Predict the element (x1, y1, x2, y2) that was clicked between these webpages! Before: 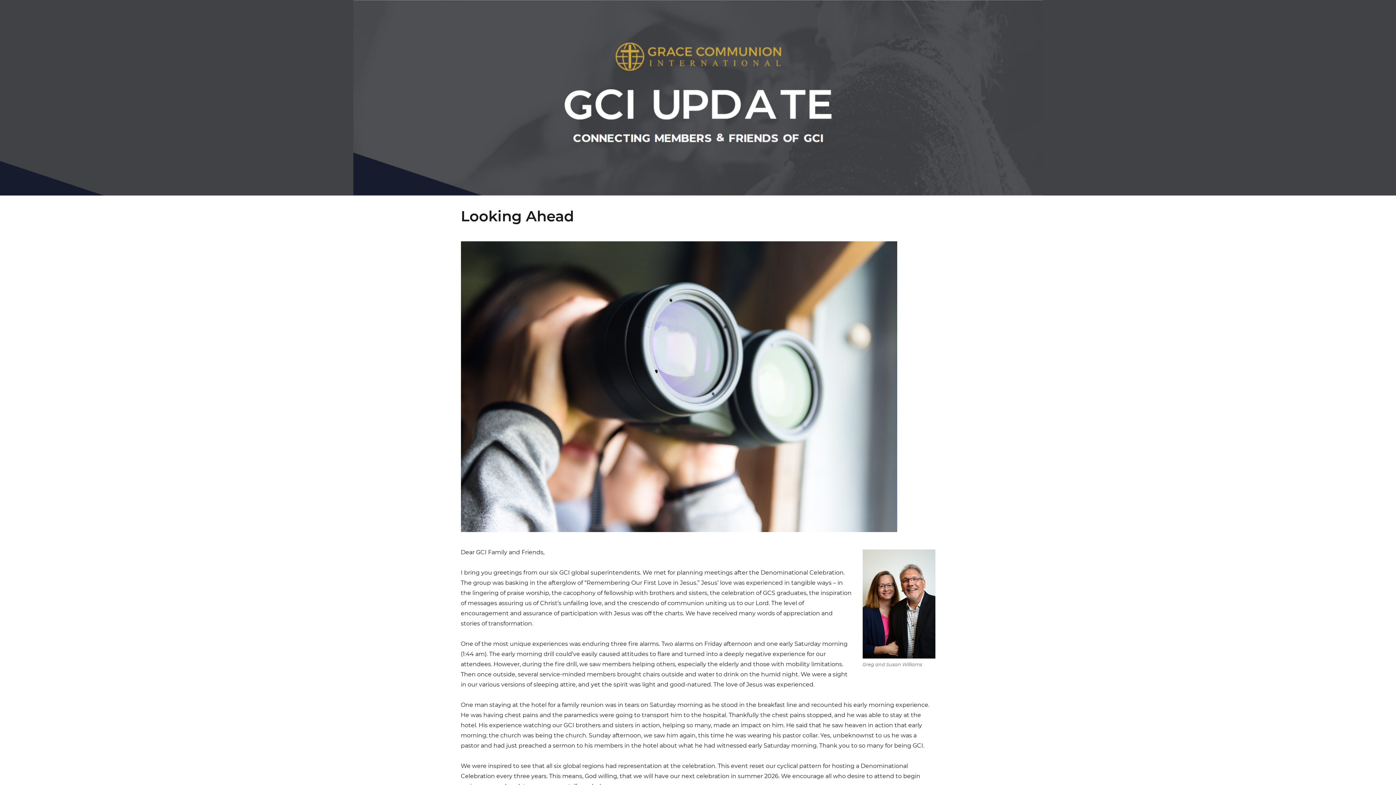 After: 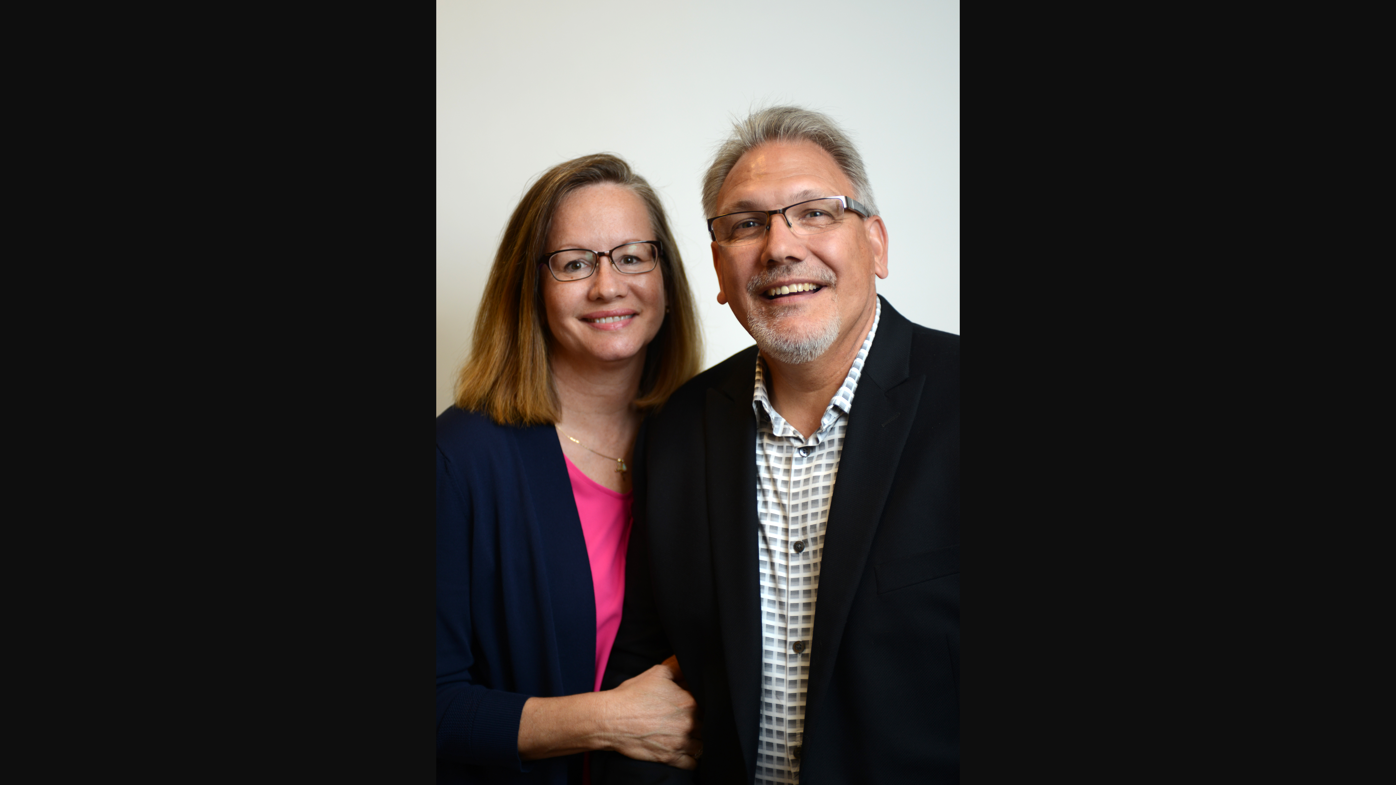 Action: bbox: (862, 549, 935, 658)